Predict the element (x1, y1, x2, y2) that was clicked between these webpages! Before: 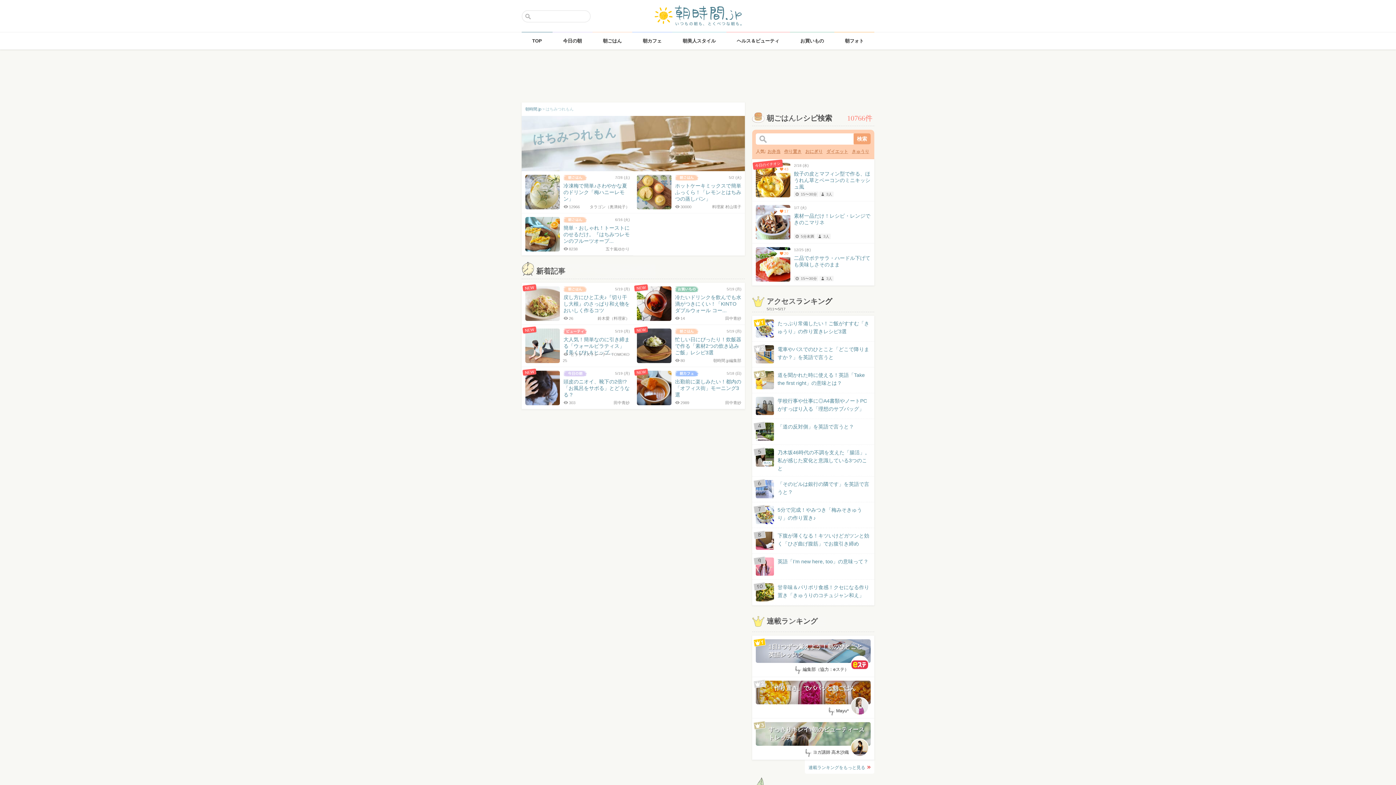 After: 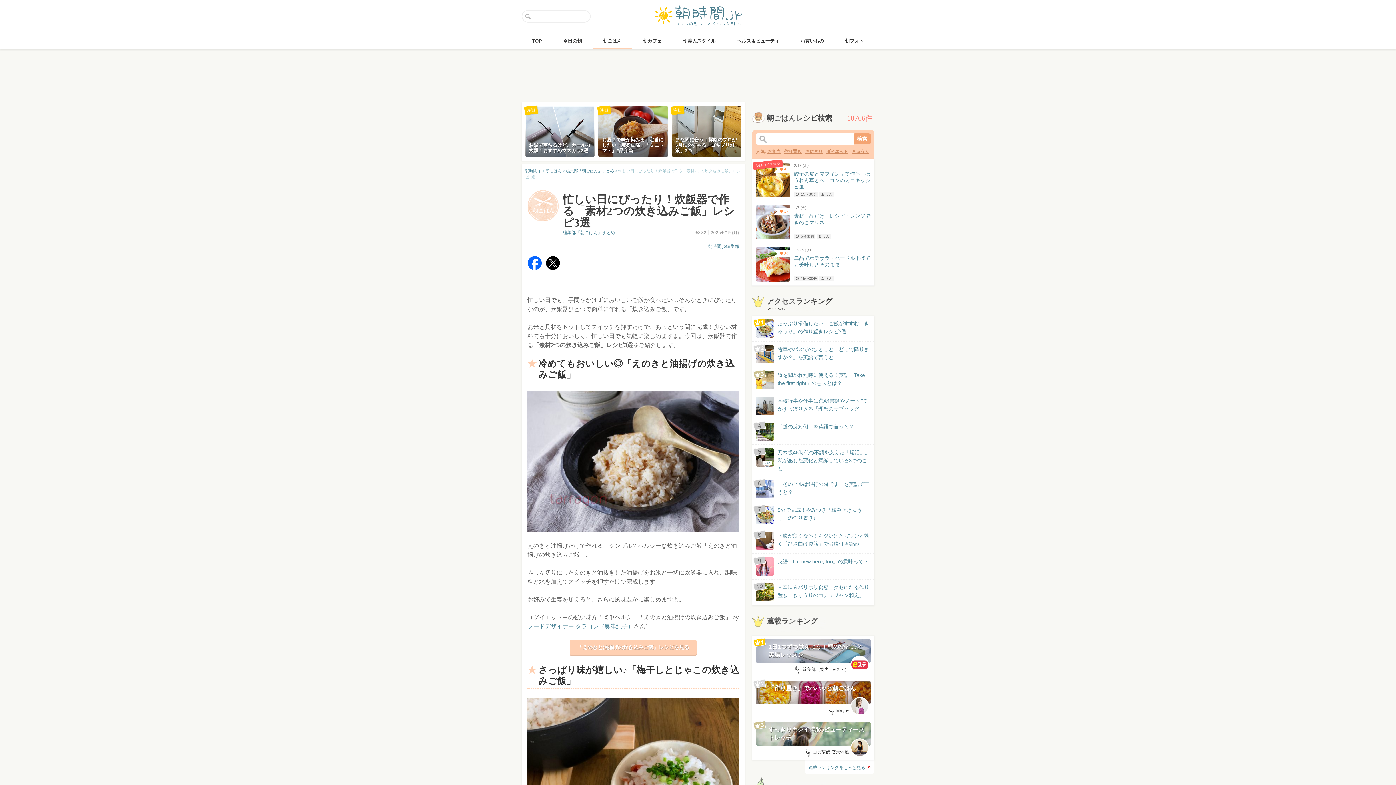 Action: label: NEW
5/19 (月)
忙しい日にぴったり！炊飯器で作る「素材2つの炊き込みご飯」レシピ3選
朝時間.jp編集部
80 bbox: (637, 328, 741, 357)